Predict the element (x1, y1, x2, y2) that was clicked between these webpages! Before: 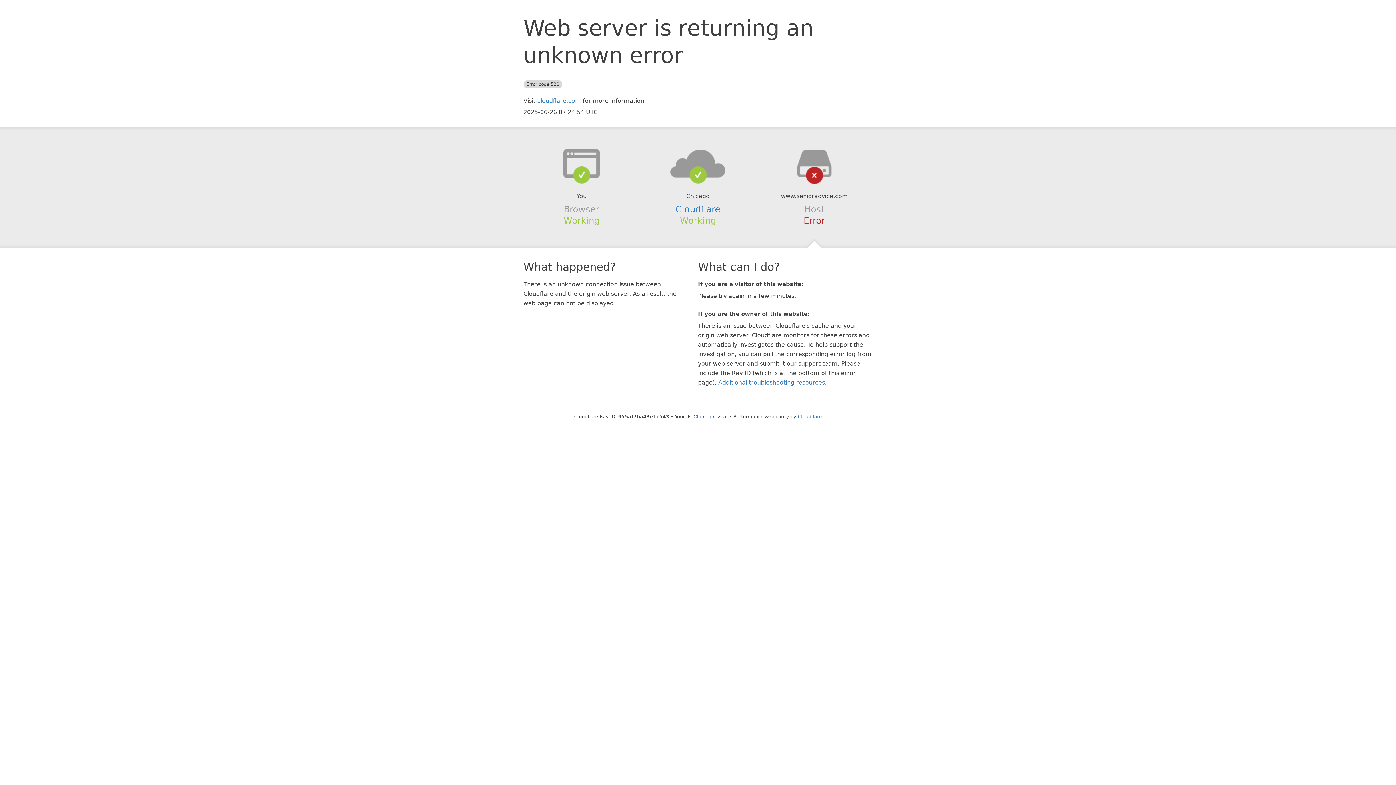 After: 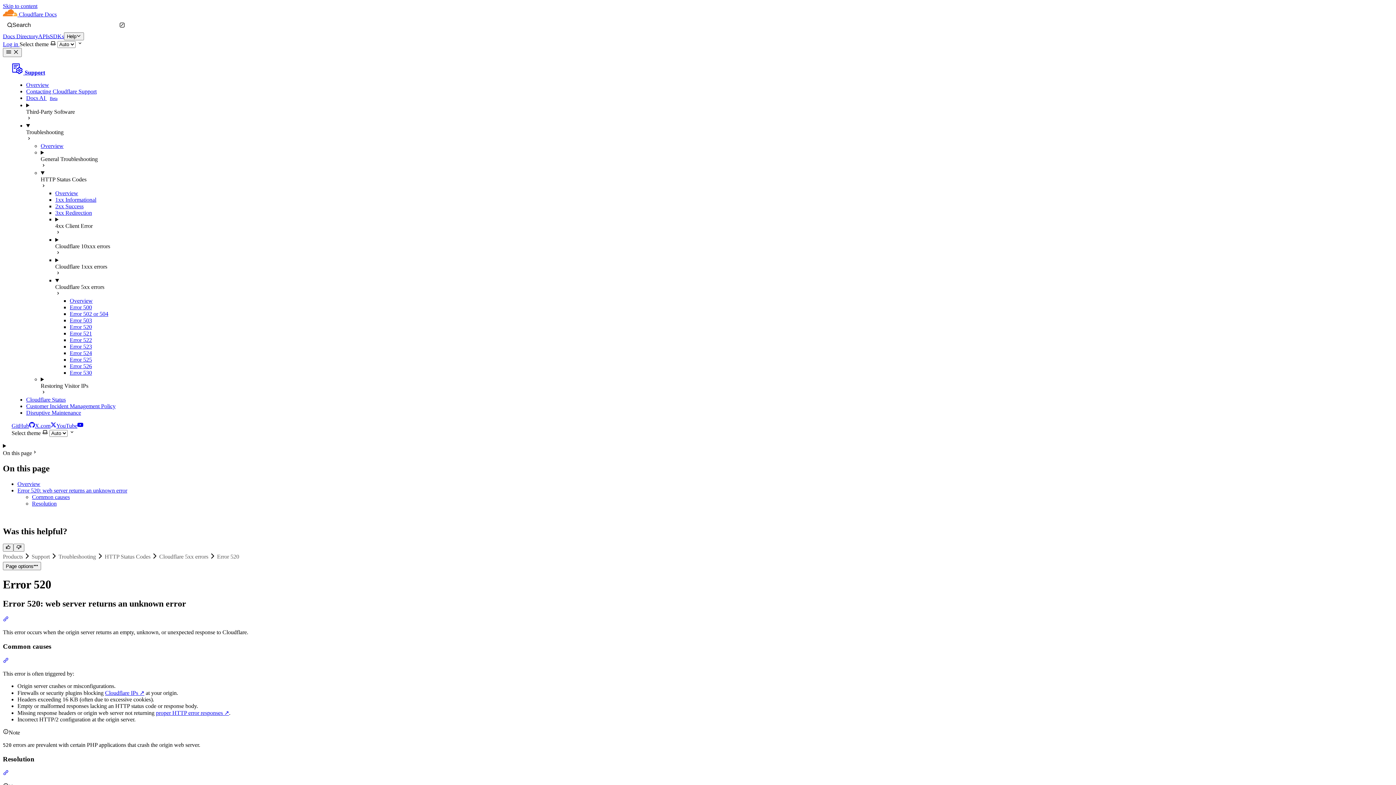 Action: bbox: (718, 379, 825, 386) label: Additional troubleshooting resources